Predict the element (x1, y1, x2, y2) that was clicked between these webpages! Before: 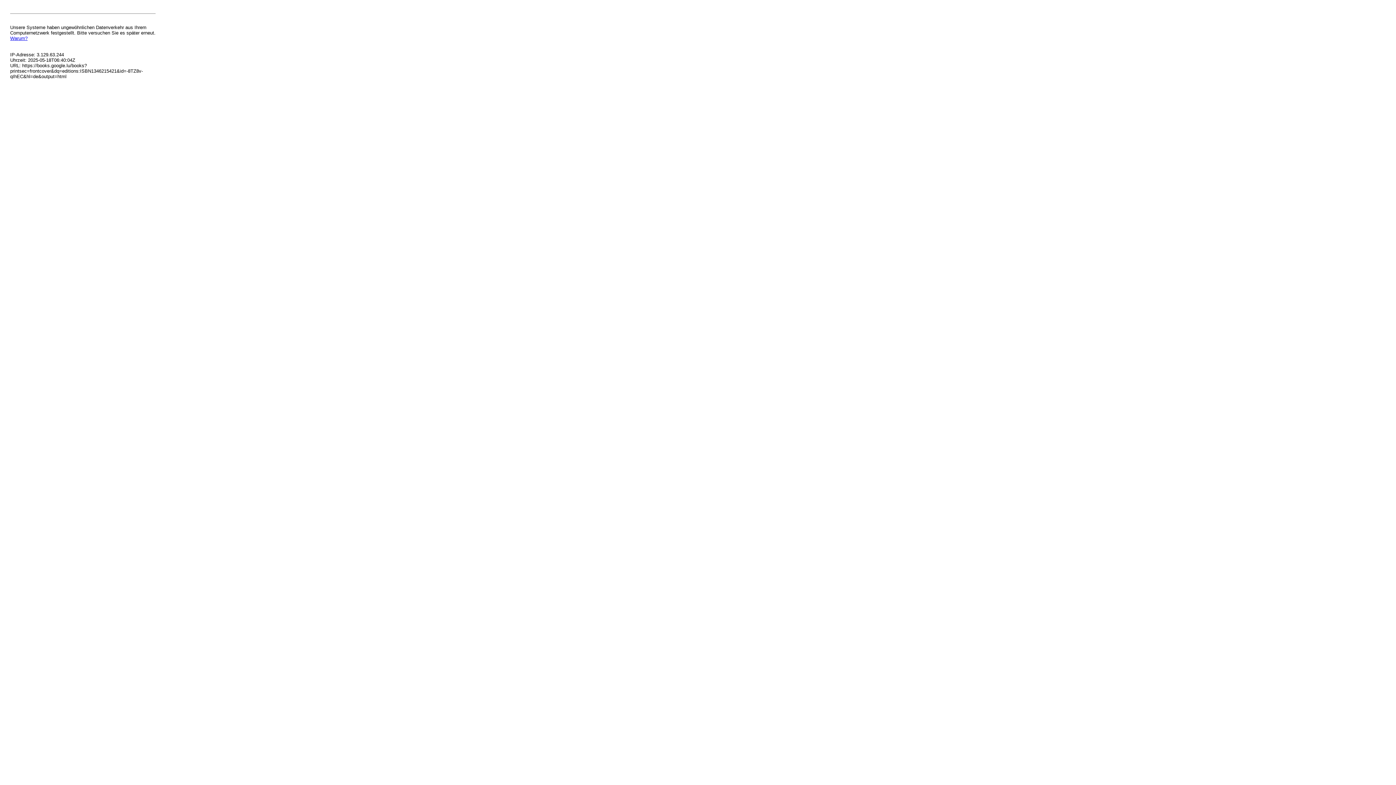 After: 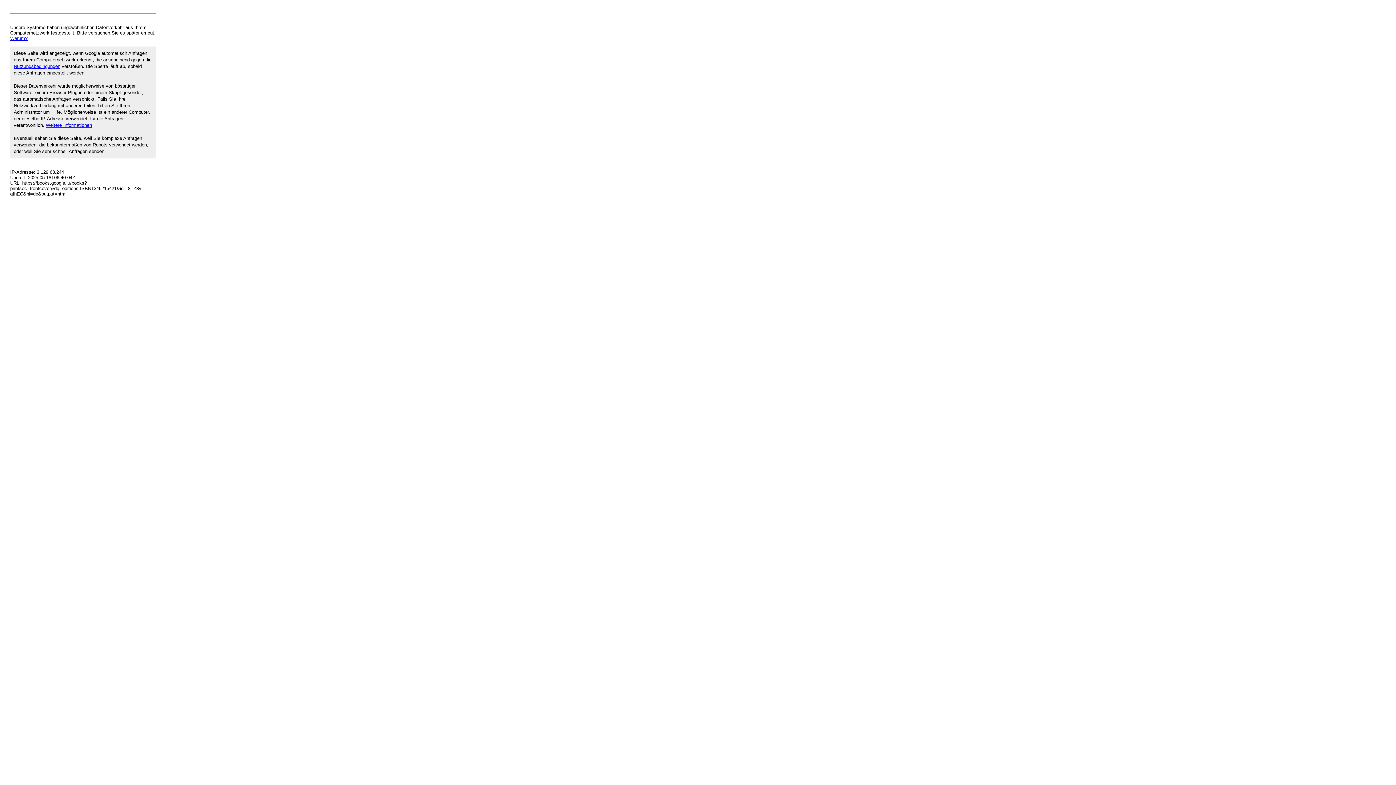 Action: label: Warum? bbox: (10, 35, 27, 41)